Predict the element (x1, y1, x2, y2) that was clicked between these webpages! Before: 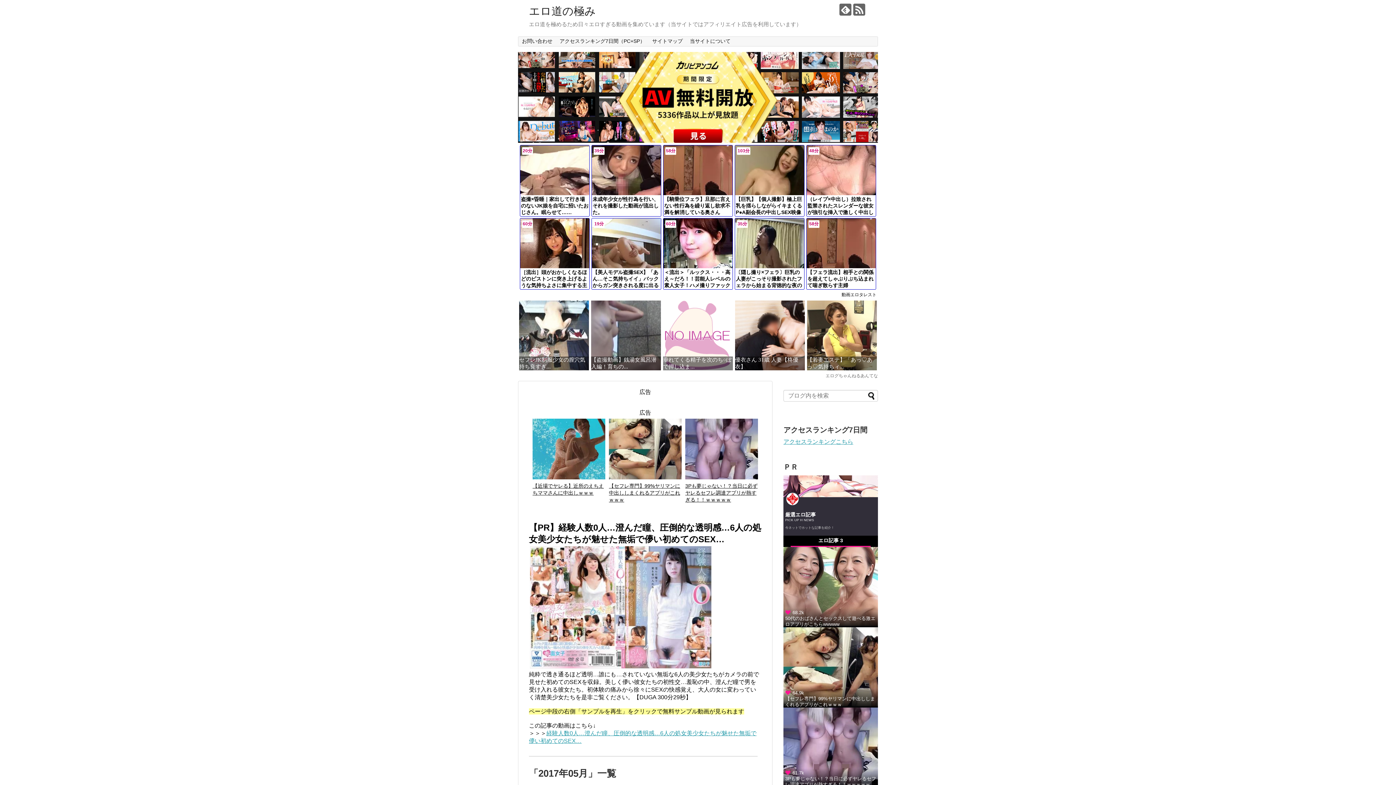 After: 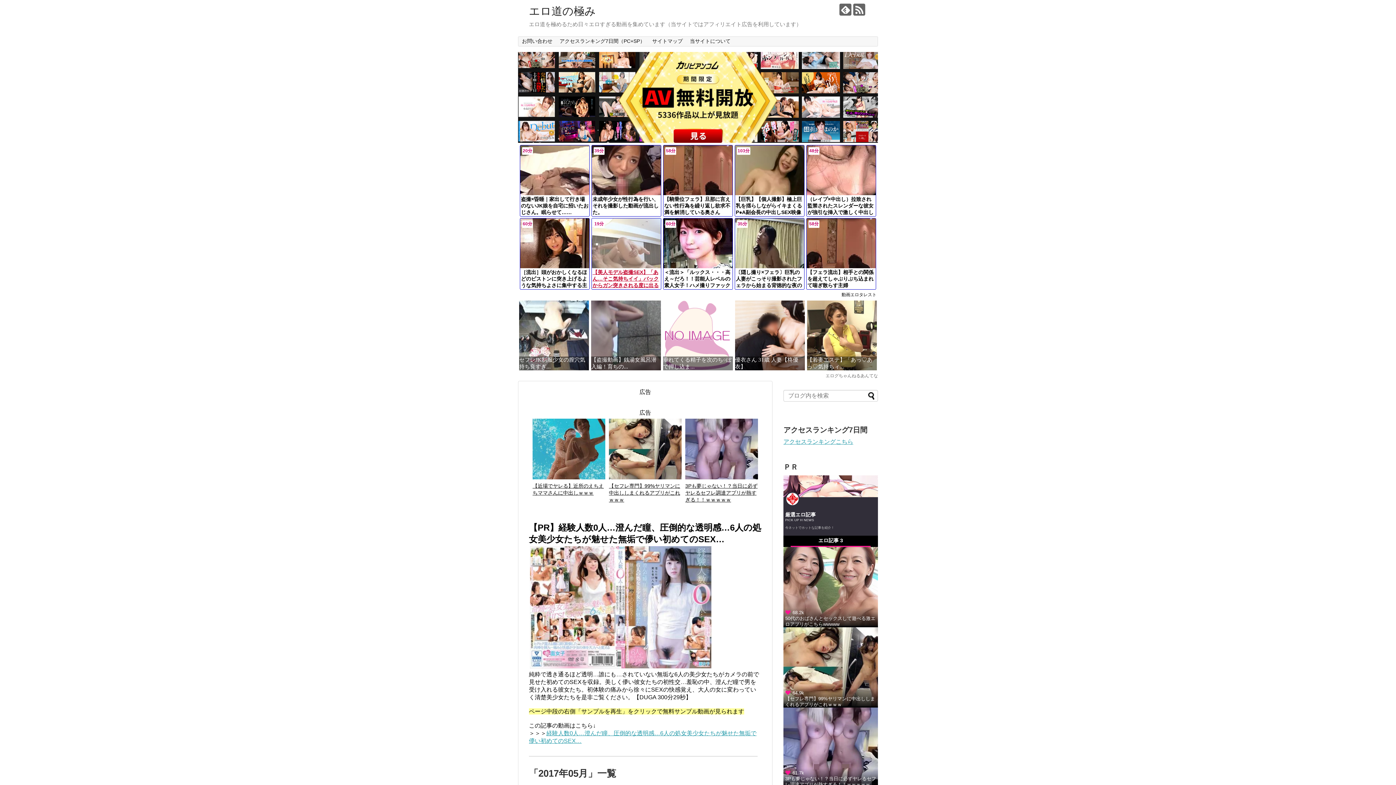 Action: label: 19分

【美人モデル盗撮SEX】「あん…そこ気持ちイイ」バックからガン突きされる度に出る喘ぎ声が超絶エロい美人モデル bbox: (592, 218, 661, 289)